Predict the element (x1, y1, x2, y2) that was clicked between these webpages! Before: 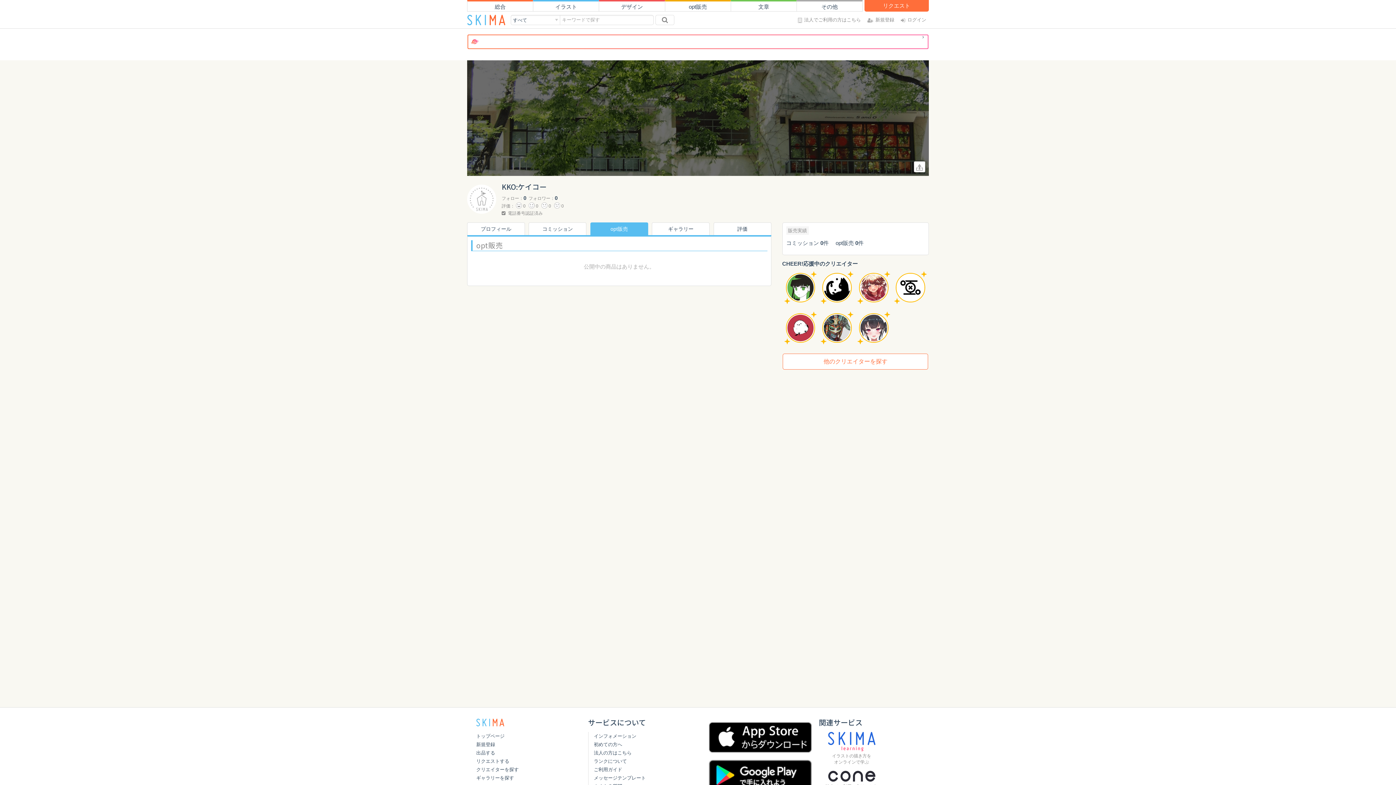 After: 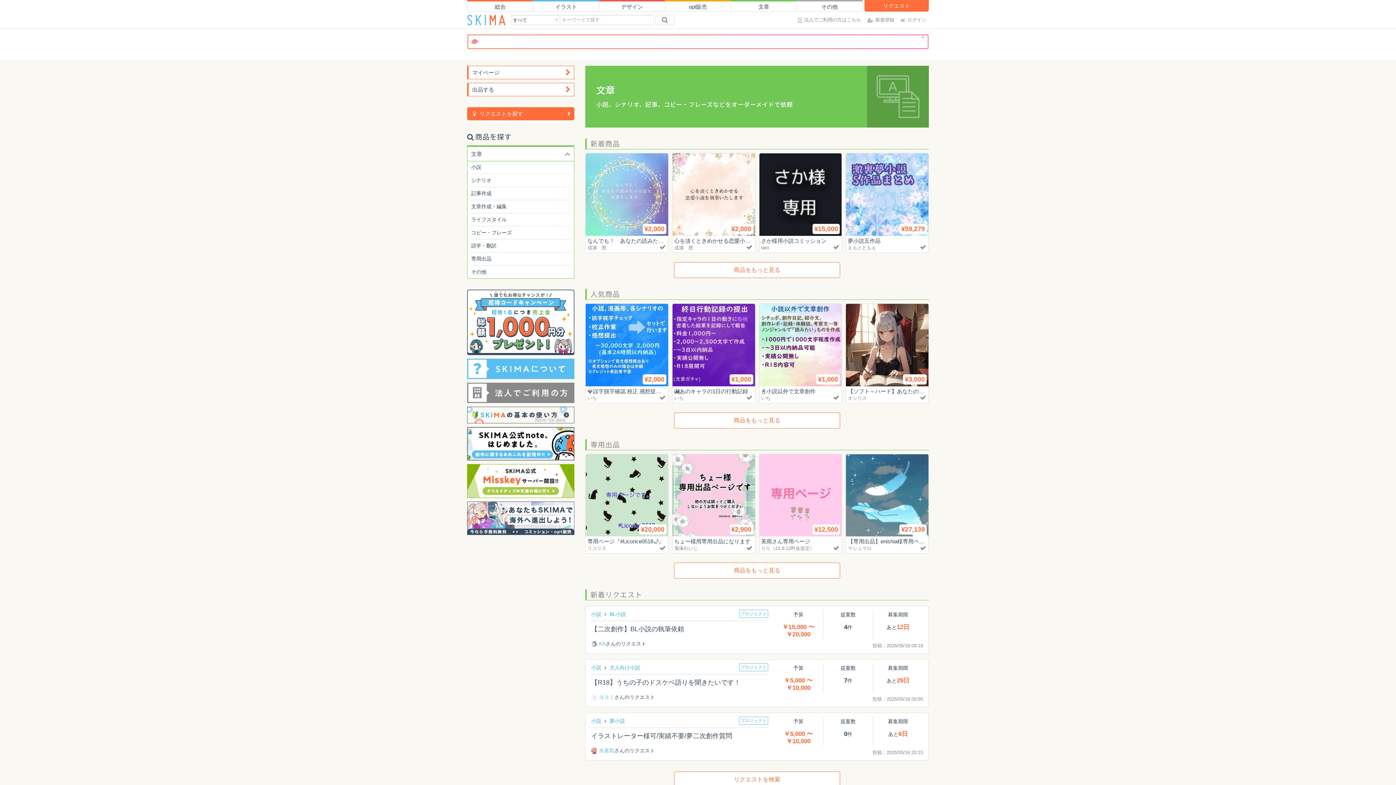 Action: bbox: (731, 1, 796, 12) label: 文章